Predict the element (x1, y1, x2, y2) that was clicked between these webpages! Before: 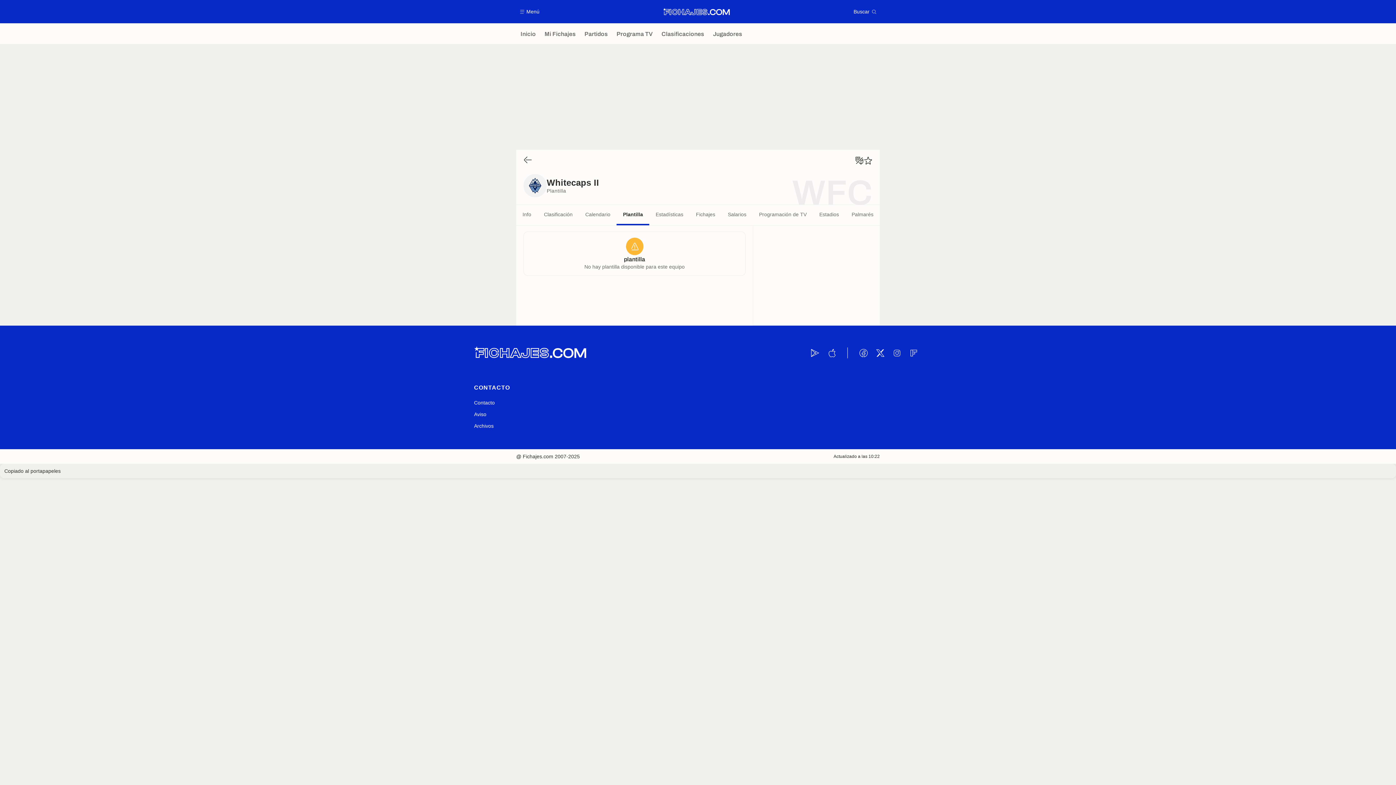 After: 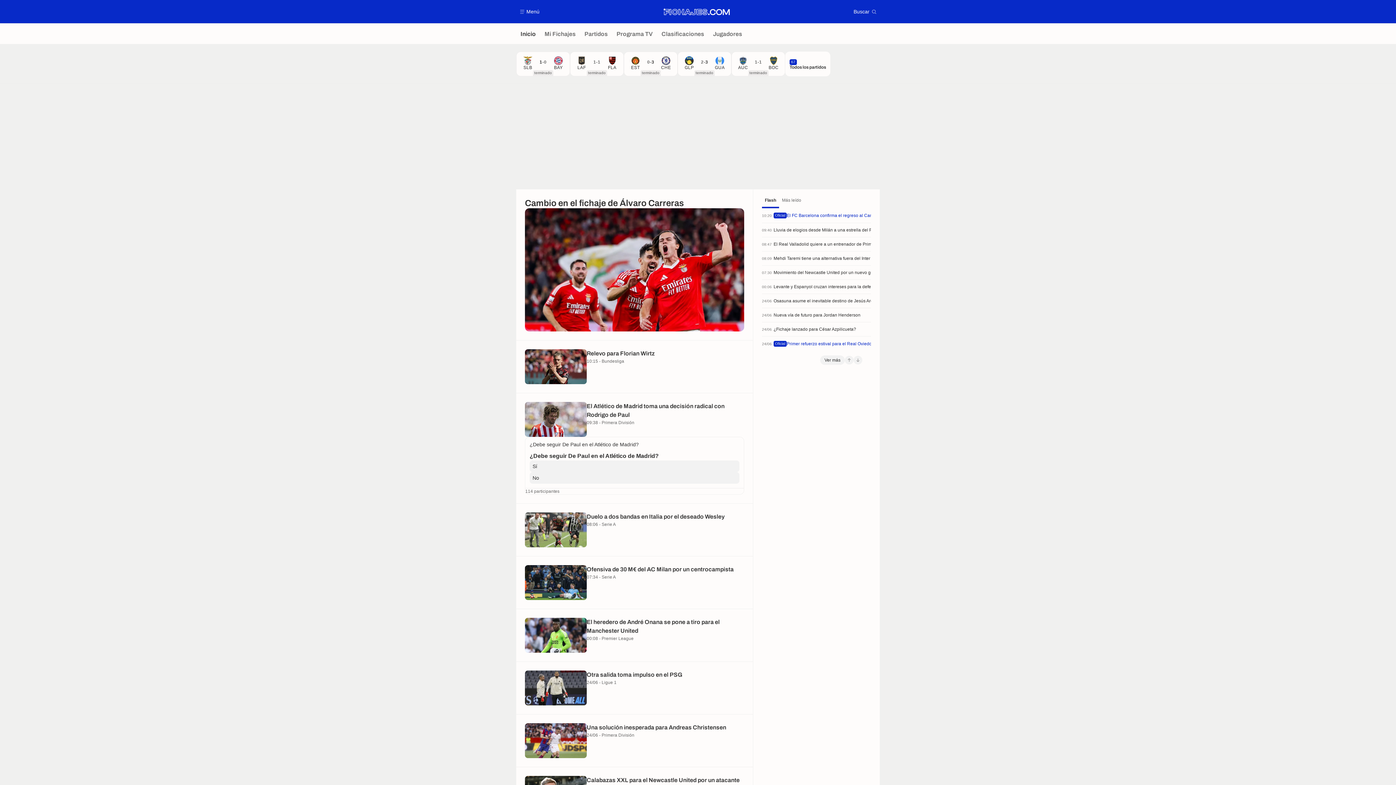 Action: bbox: (663, 7, 730, 16) label: Fichajes.com : Información de fichajes y actualidad del mundo del fútbol